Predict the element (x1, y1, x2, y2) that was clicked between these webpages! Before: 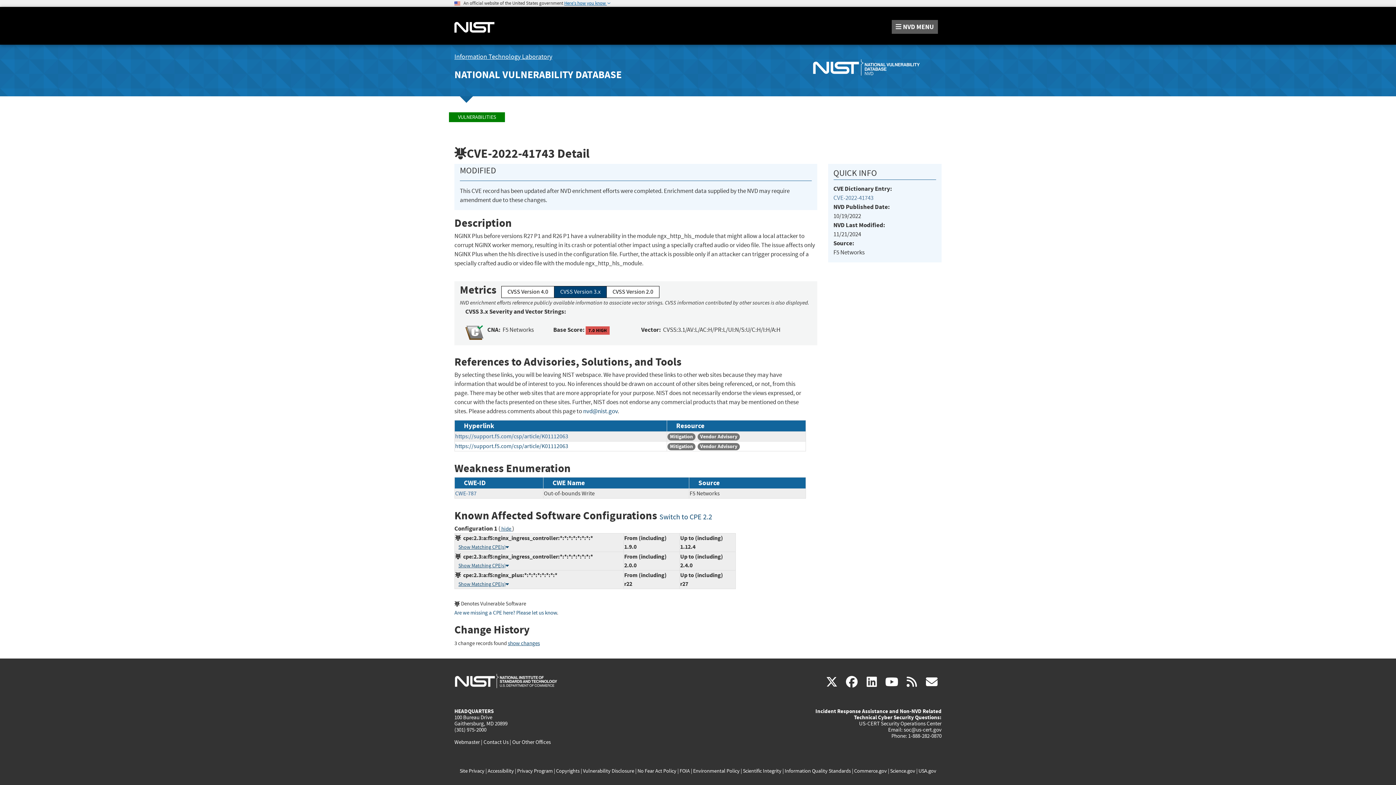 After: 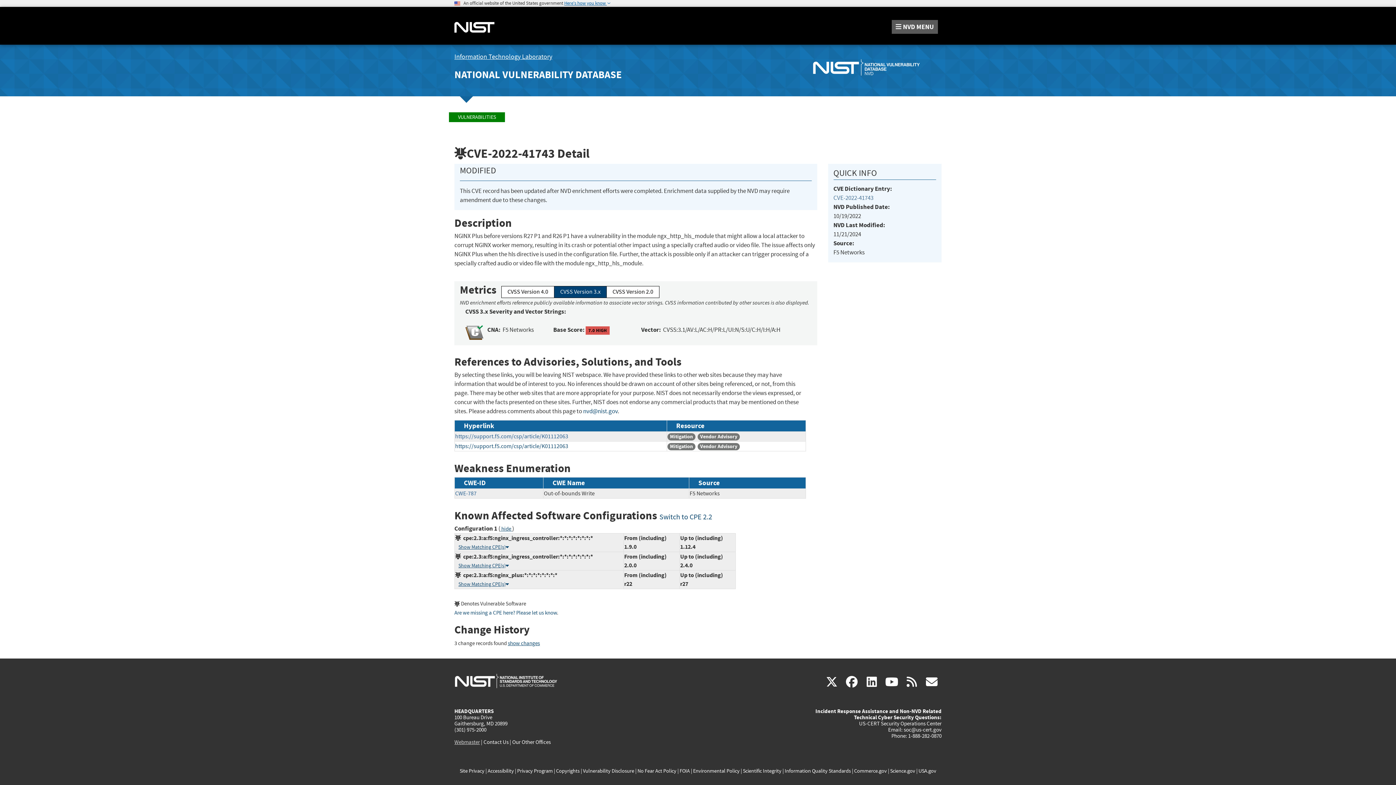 Action: bbox: (454, 738, 480, 746) label: Webmaster